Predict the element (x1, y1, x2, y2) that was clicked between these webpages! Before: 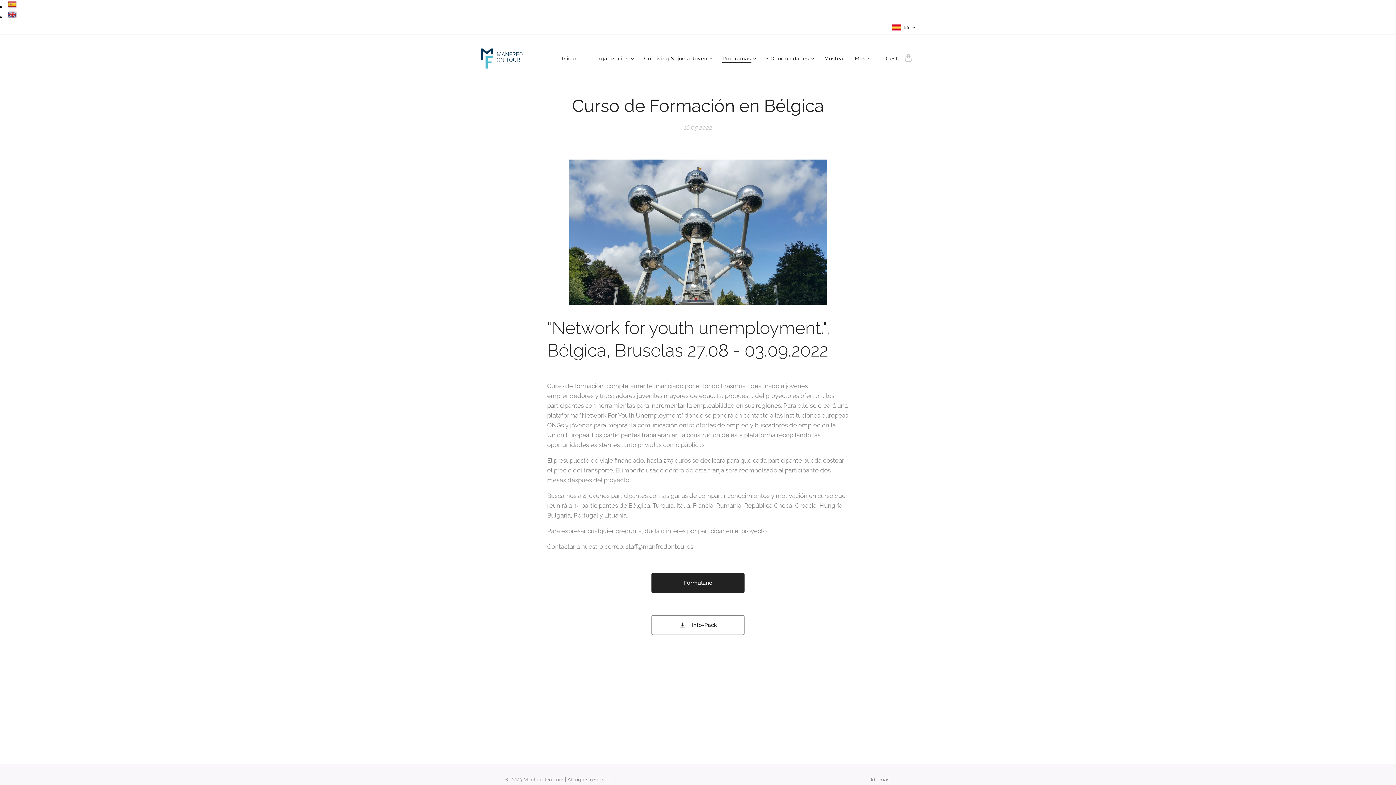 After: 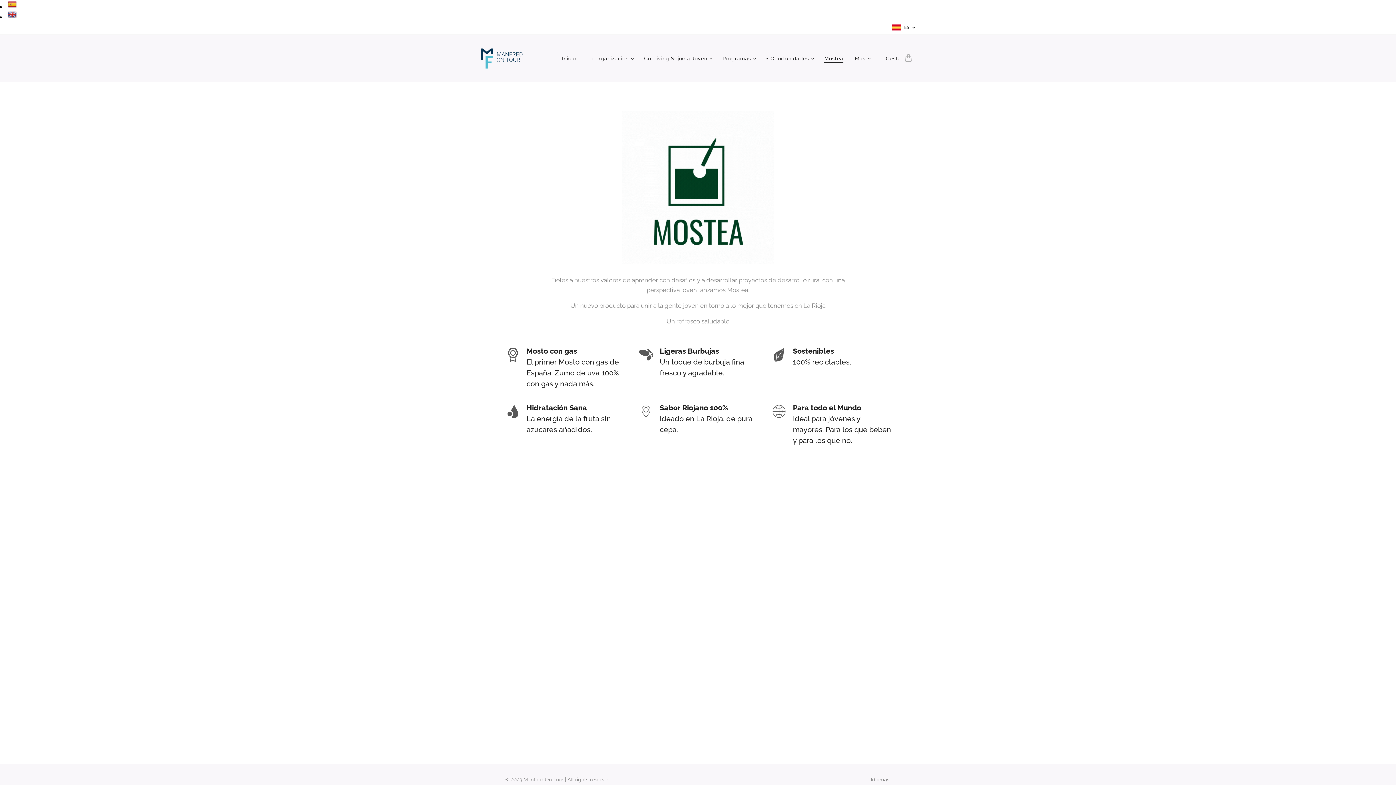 Action: label: Mostea bbox: (818, 49, 849, 67)